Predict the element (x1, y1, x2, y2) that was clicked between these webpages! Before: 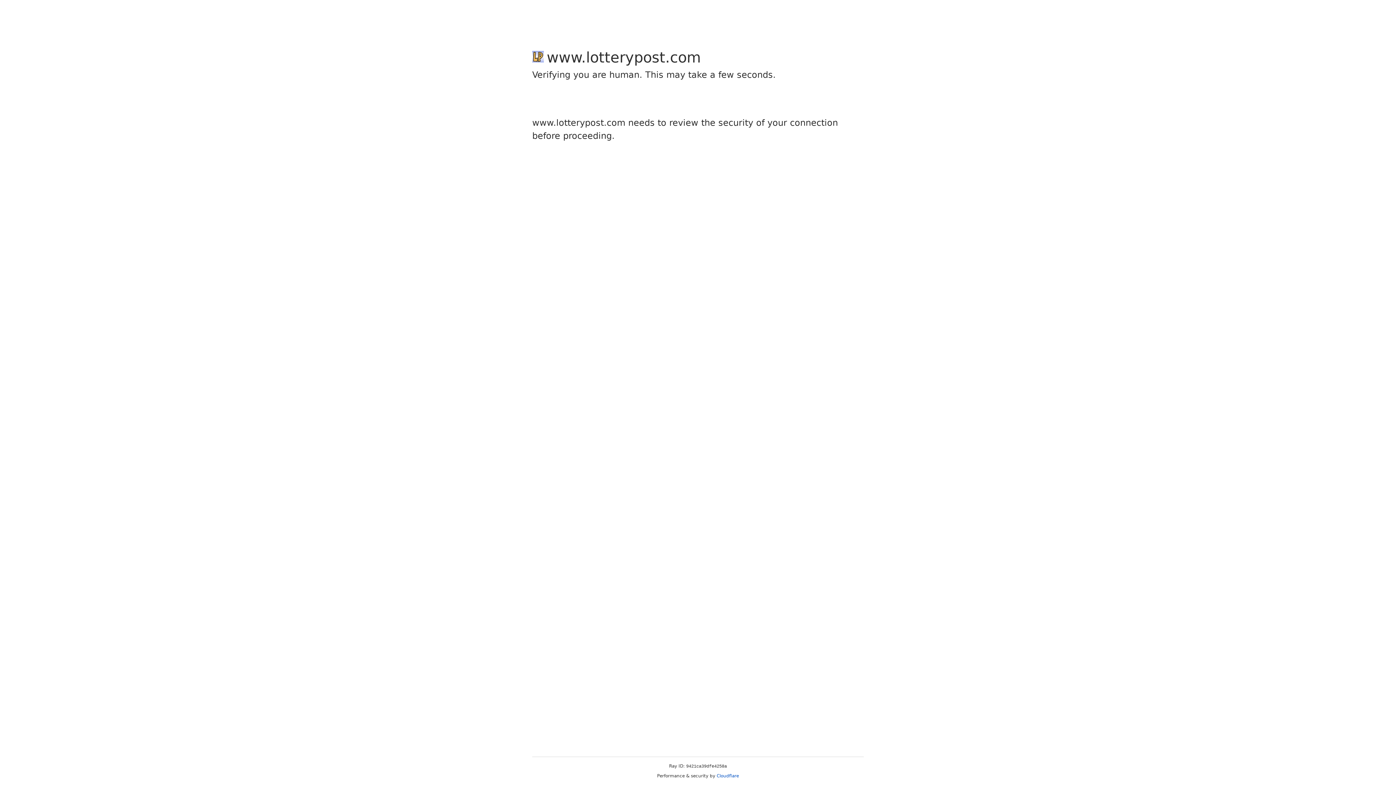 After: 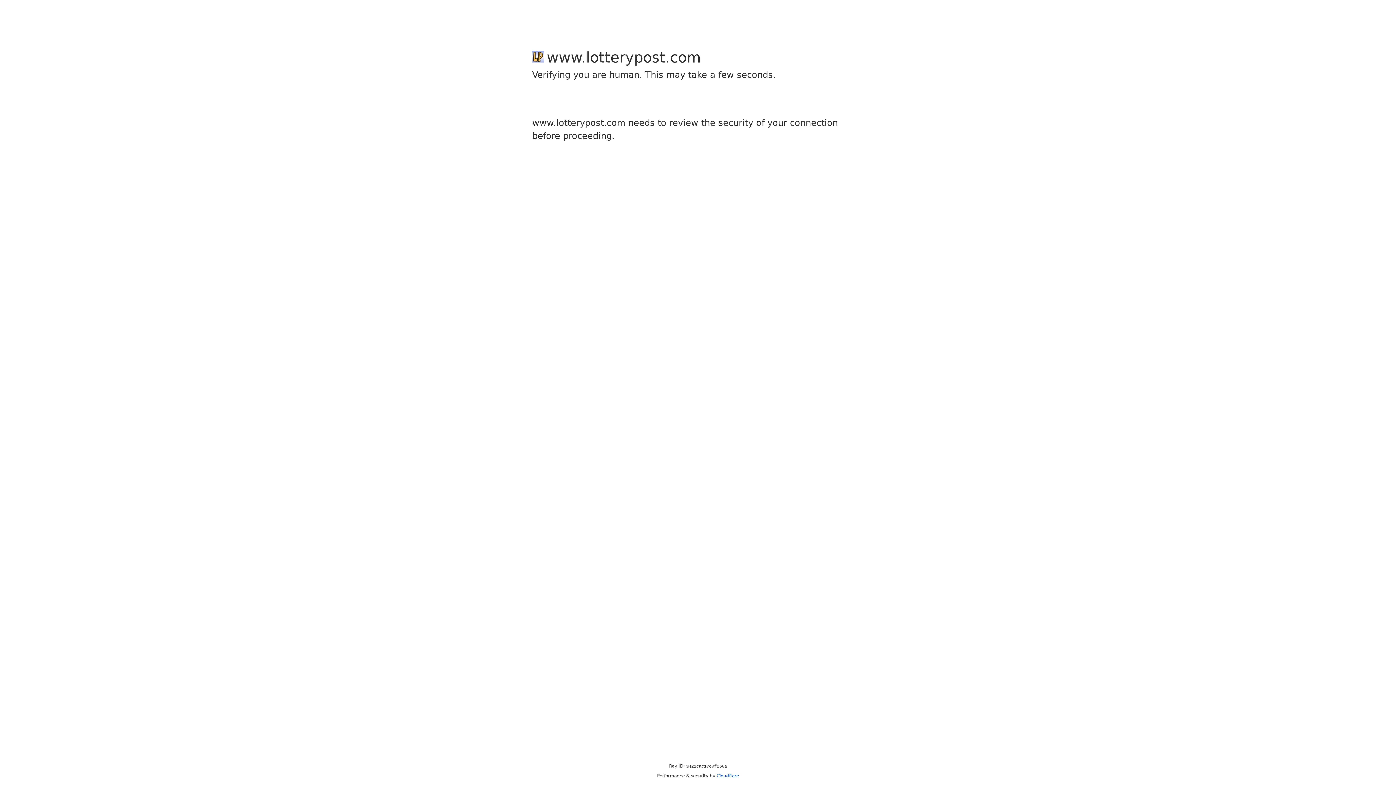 Action: label: Cloudflare bbox: (716, 773, 739, 778)